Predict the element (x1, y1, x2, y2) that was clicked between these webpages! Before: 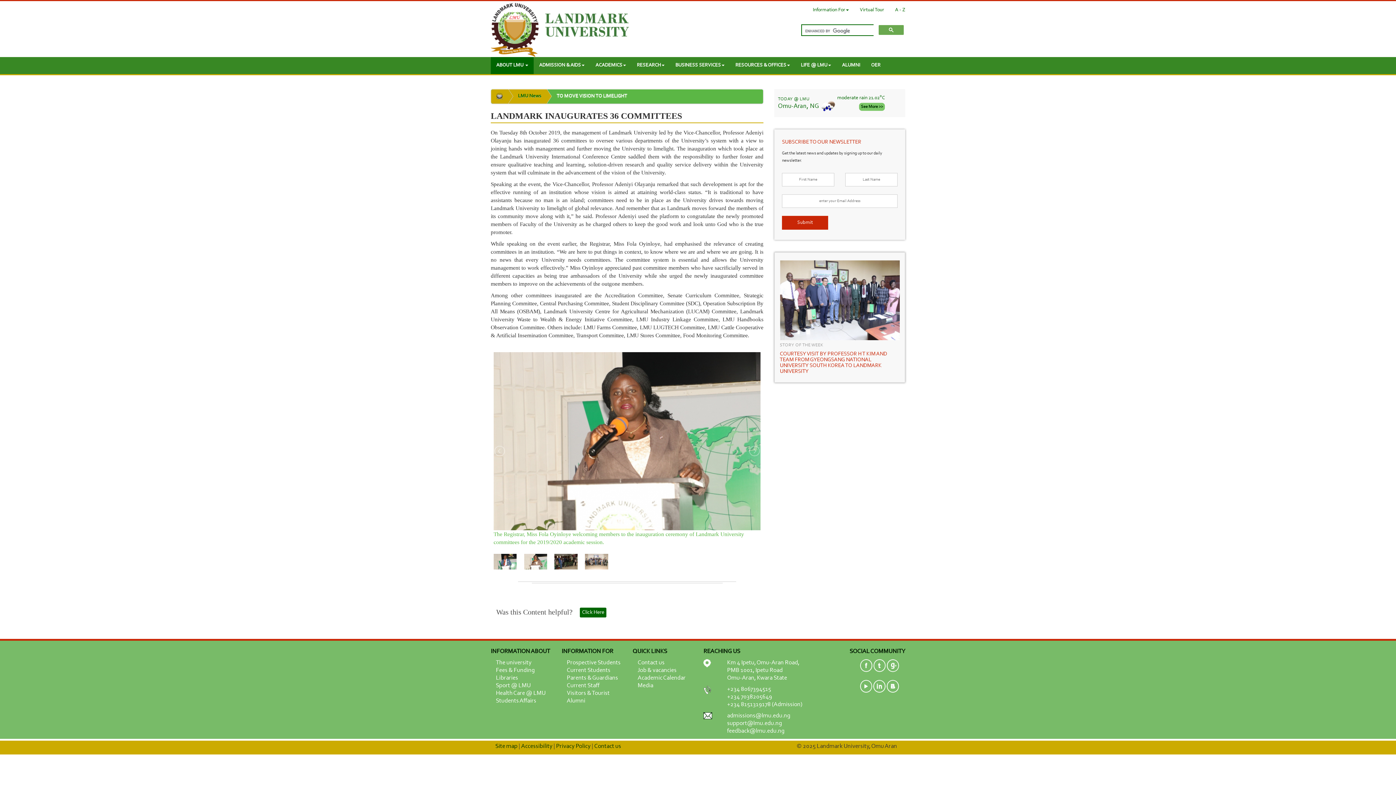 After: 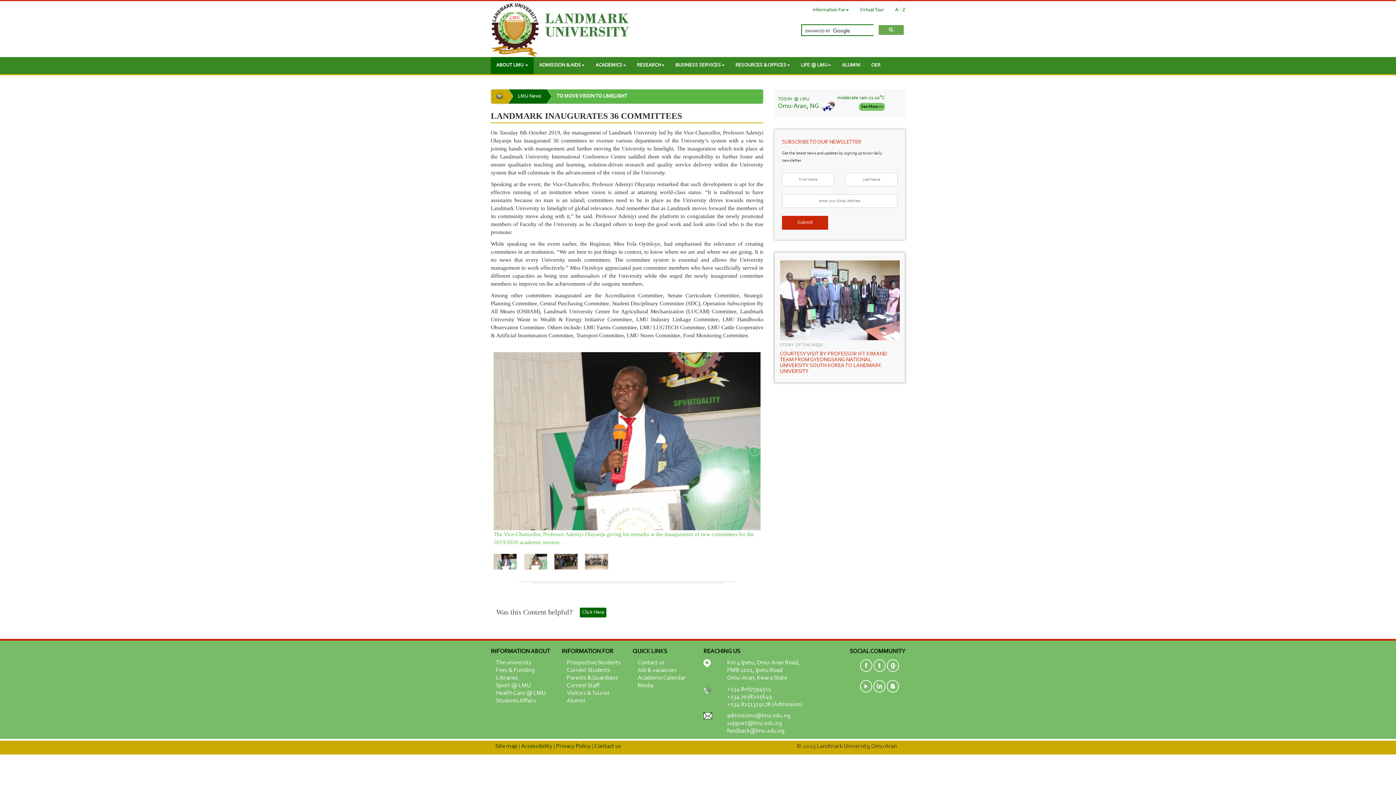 Action: bbox: (508, 89, 546, 103) label: LMU News